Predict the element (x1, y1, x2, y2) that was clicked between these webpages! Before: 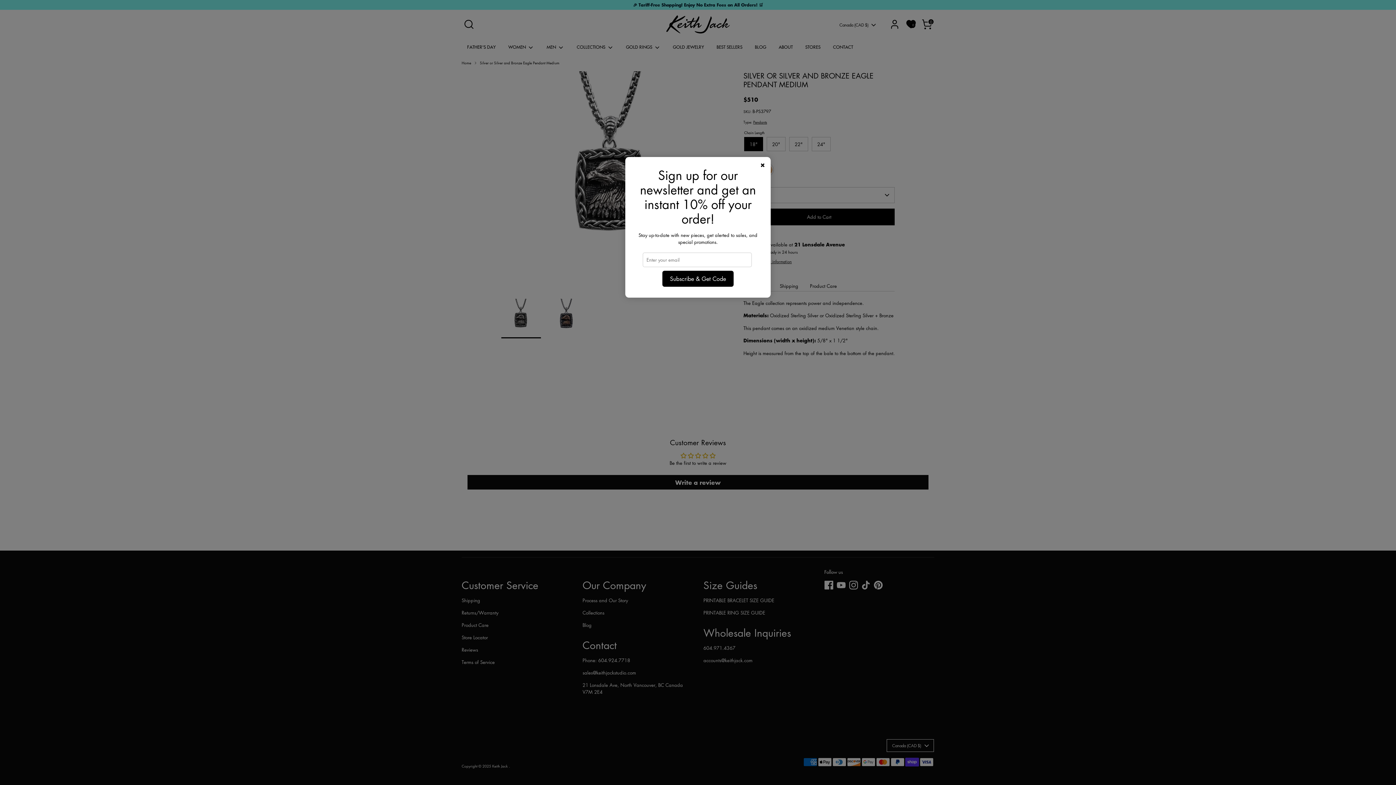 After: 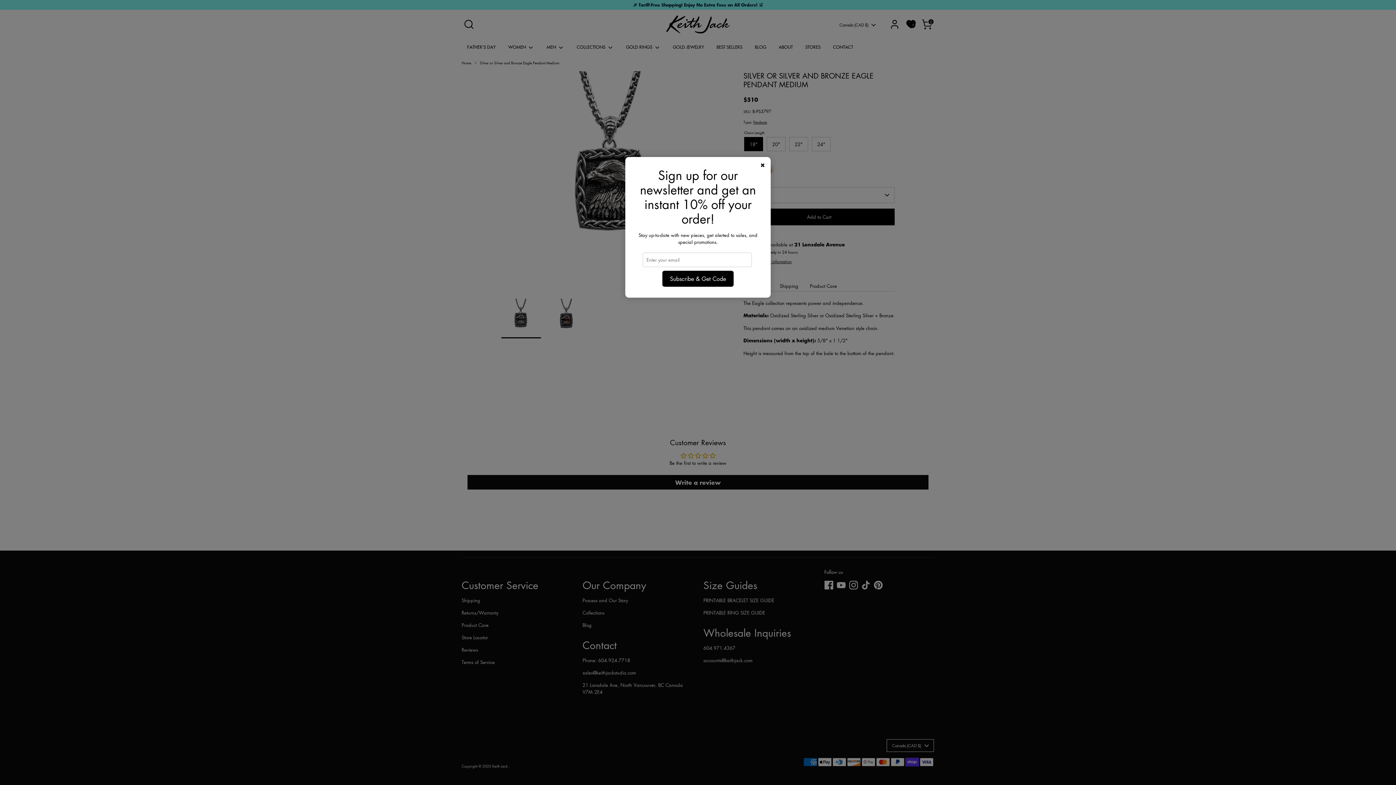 Action: bbox: (662, 271, 733, 286) label: Subscribe & Get Code